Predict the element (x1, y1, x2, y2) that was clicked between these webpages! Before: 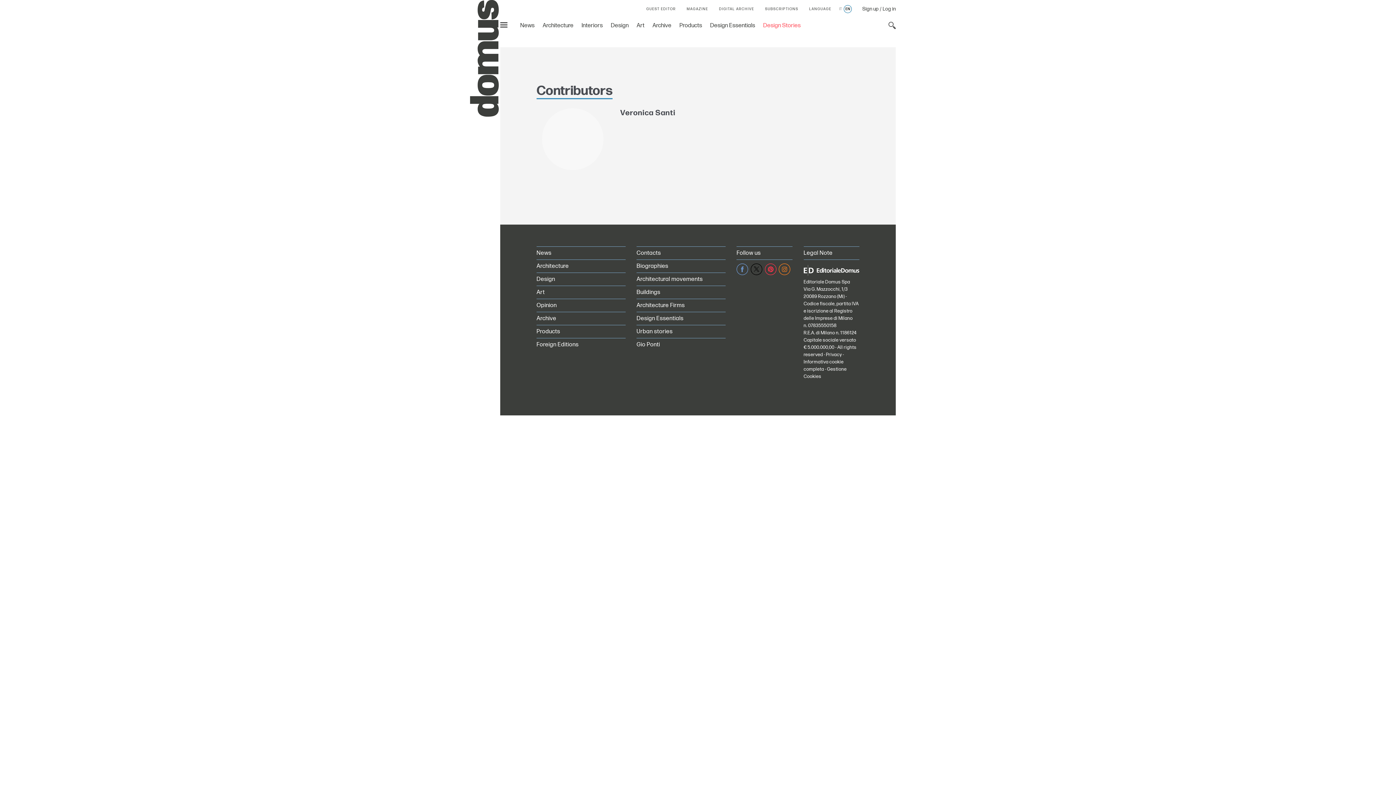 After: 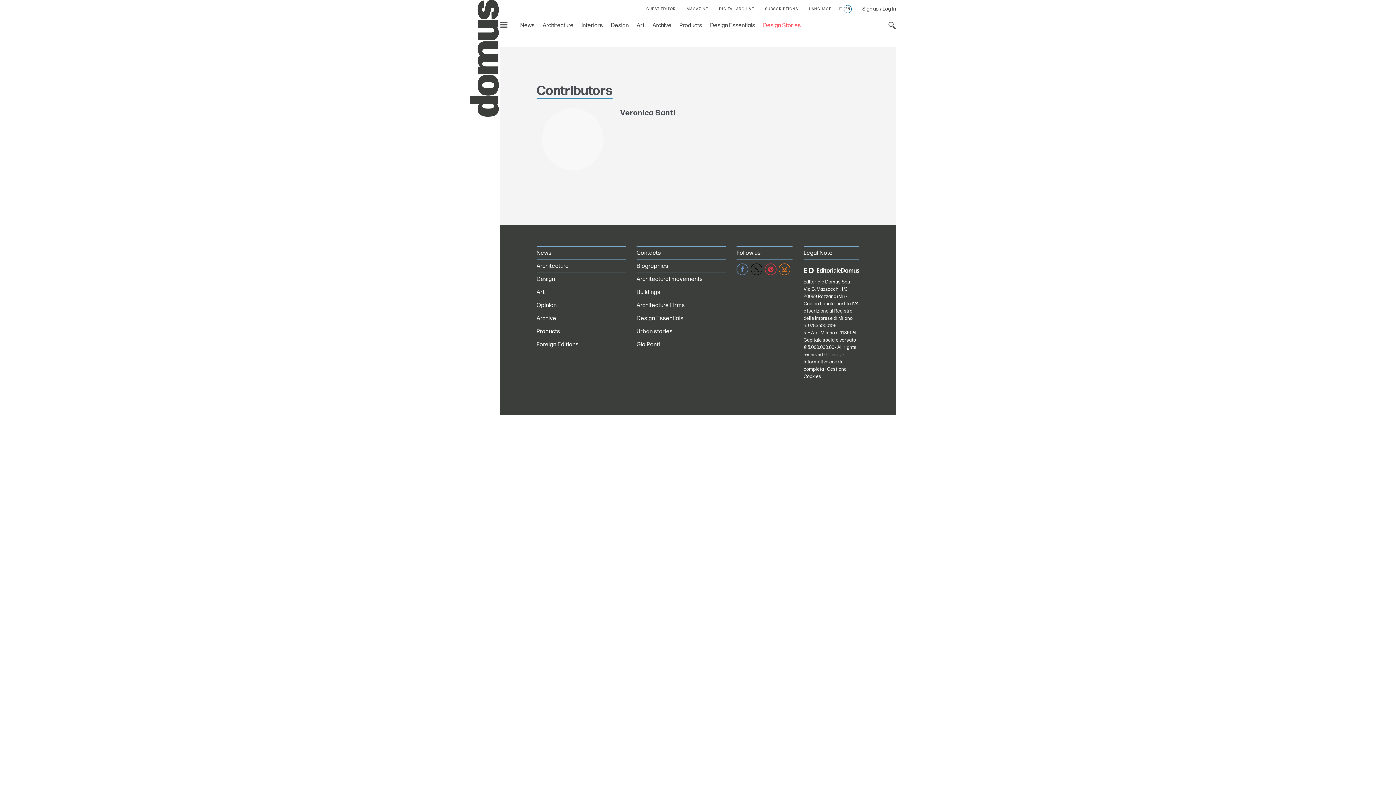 Action: label: Privacy bbox: (826, 352, 842, 357)